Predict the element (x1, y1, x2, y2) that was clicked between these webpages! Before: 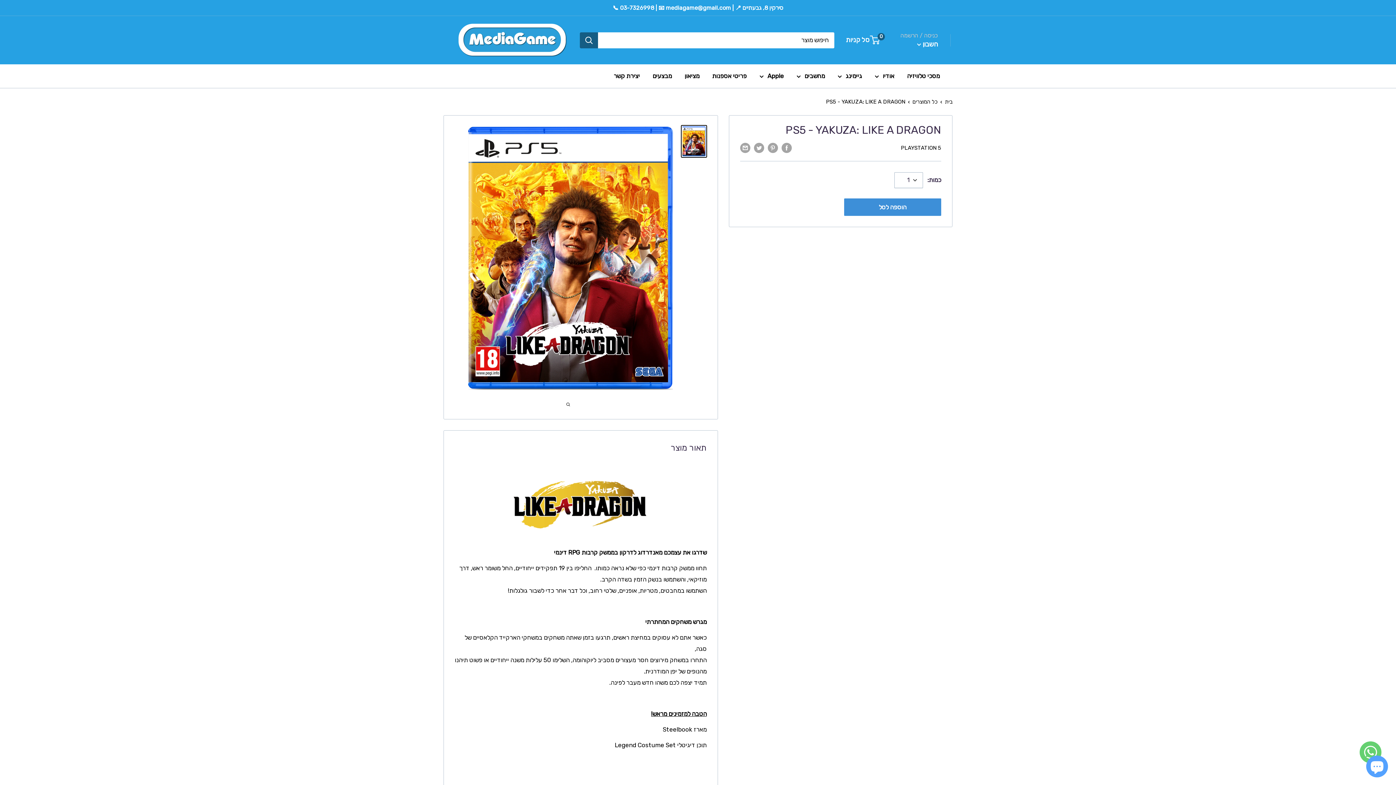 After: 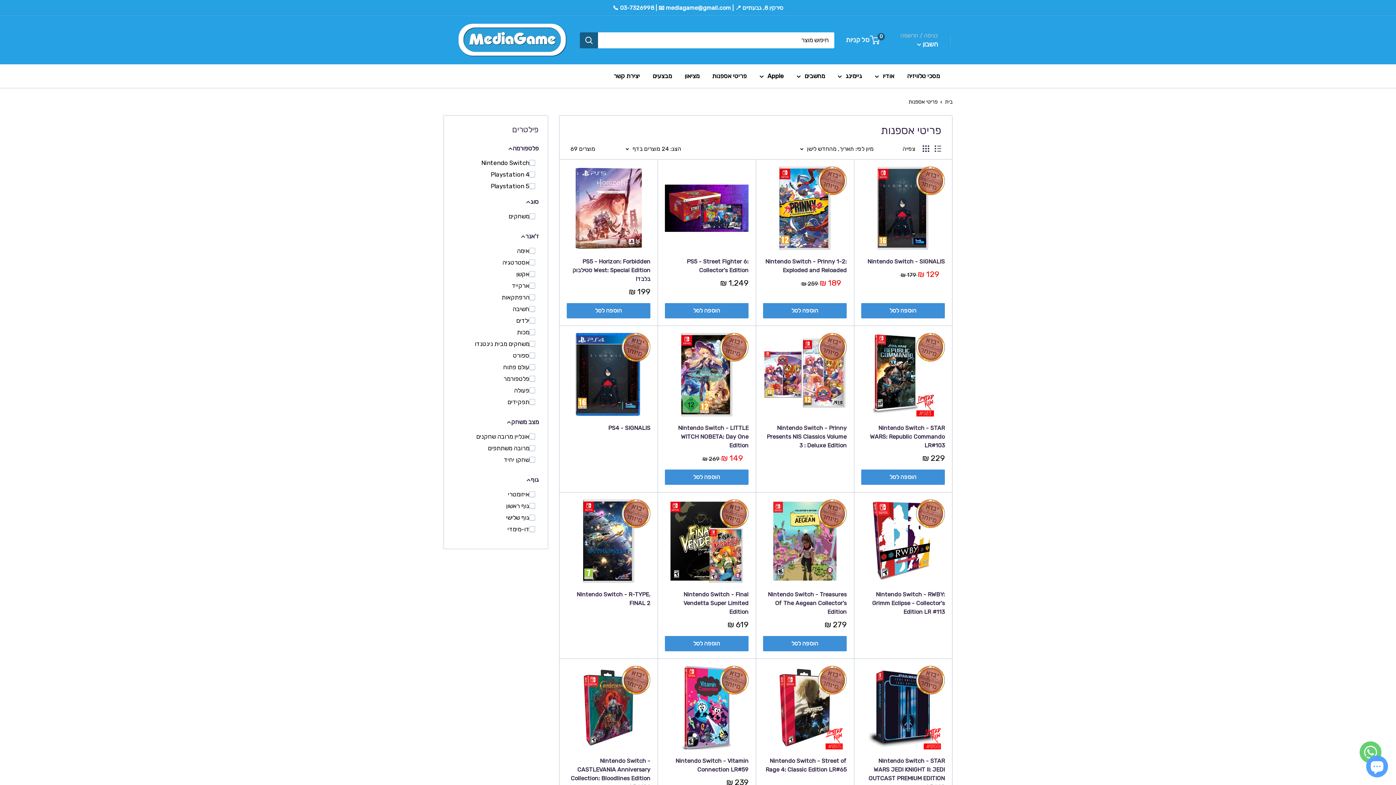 Action: label: פריטי אספנות bbox: (712, 70, 746, 81)